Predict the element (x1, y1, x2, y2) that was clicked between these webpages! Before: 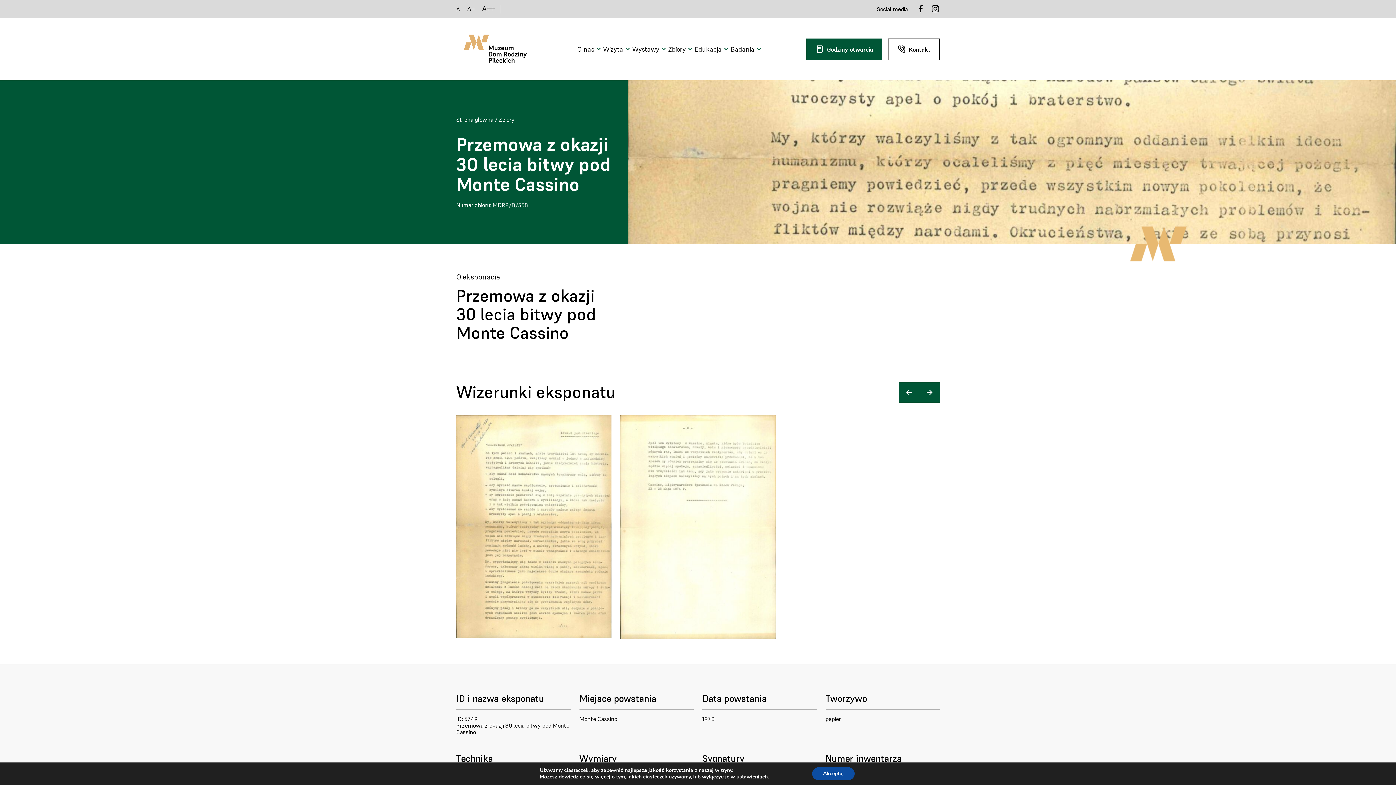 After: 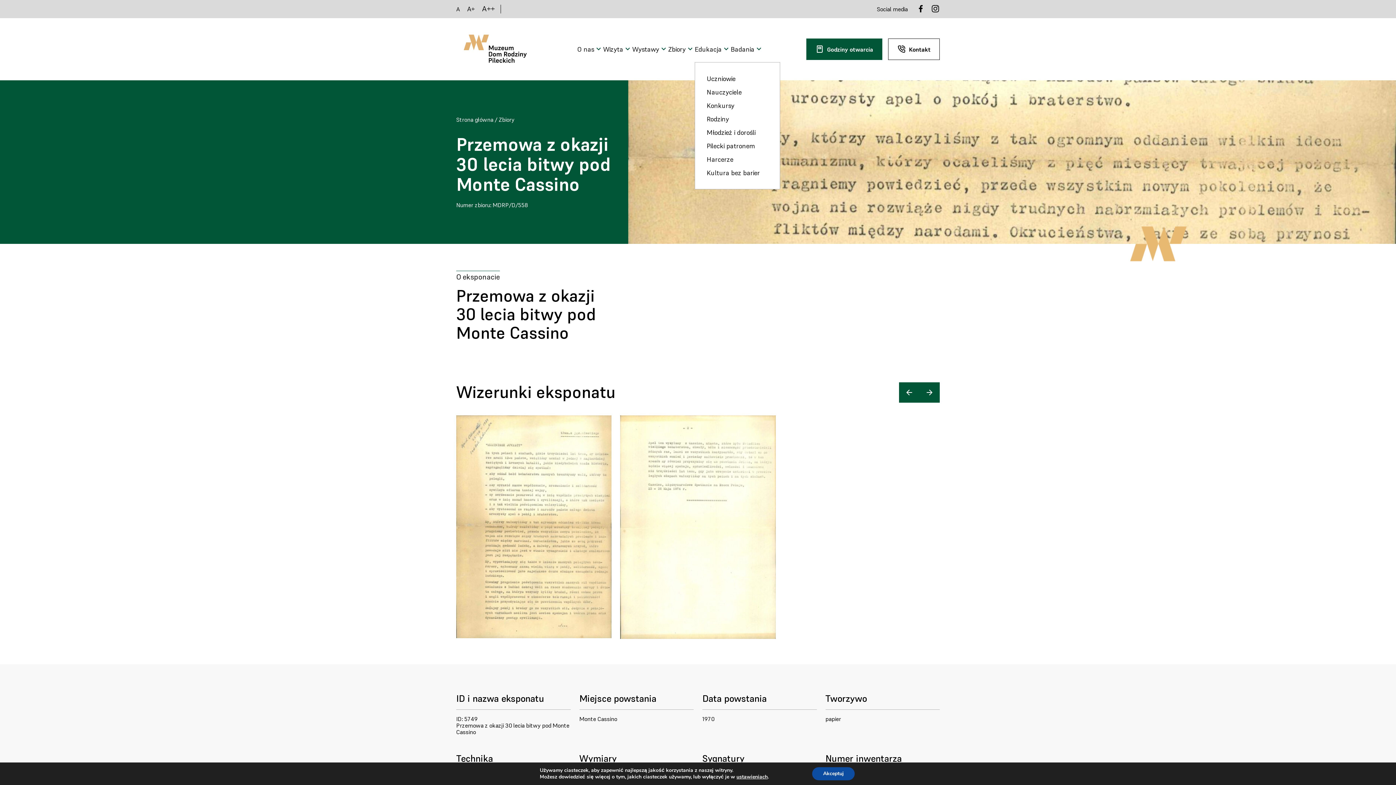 Action: label: Edukacja bbox: (694, 44, 730, 53)